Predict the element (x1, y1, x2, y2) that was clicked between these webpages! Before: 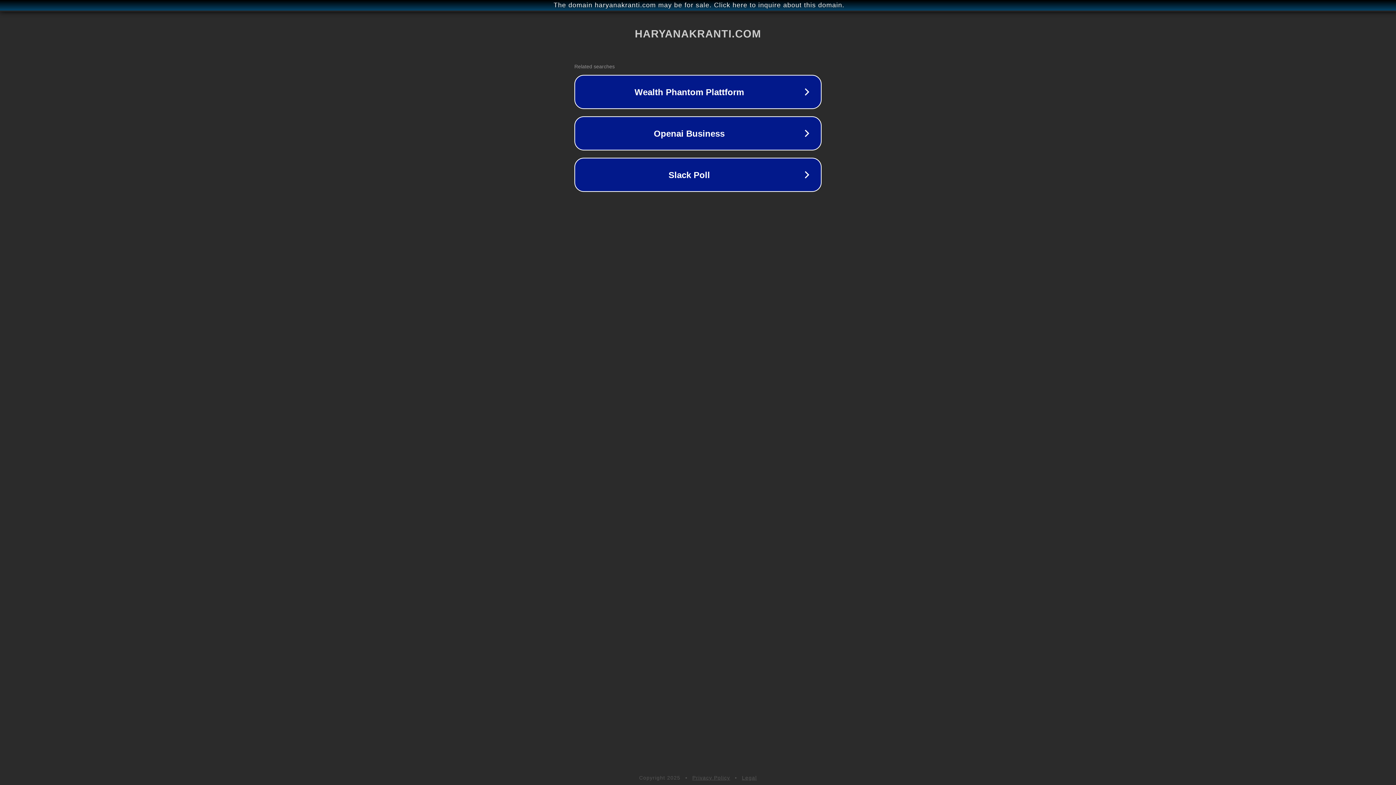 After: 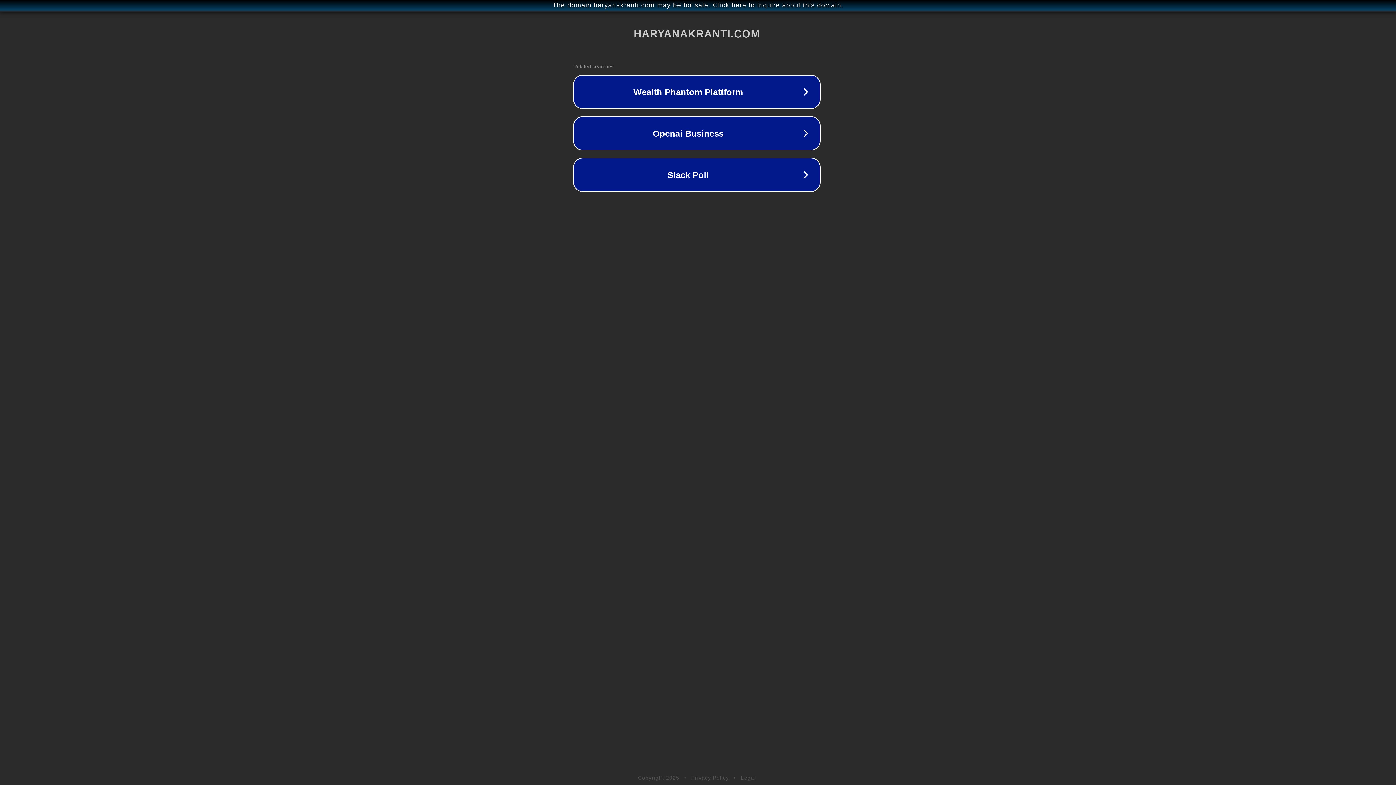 Action: label: The domain haryanakranti.com may be for sale. Click here to inquire about this domain. bbox: (1, 1, 1397, 9)